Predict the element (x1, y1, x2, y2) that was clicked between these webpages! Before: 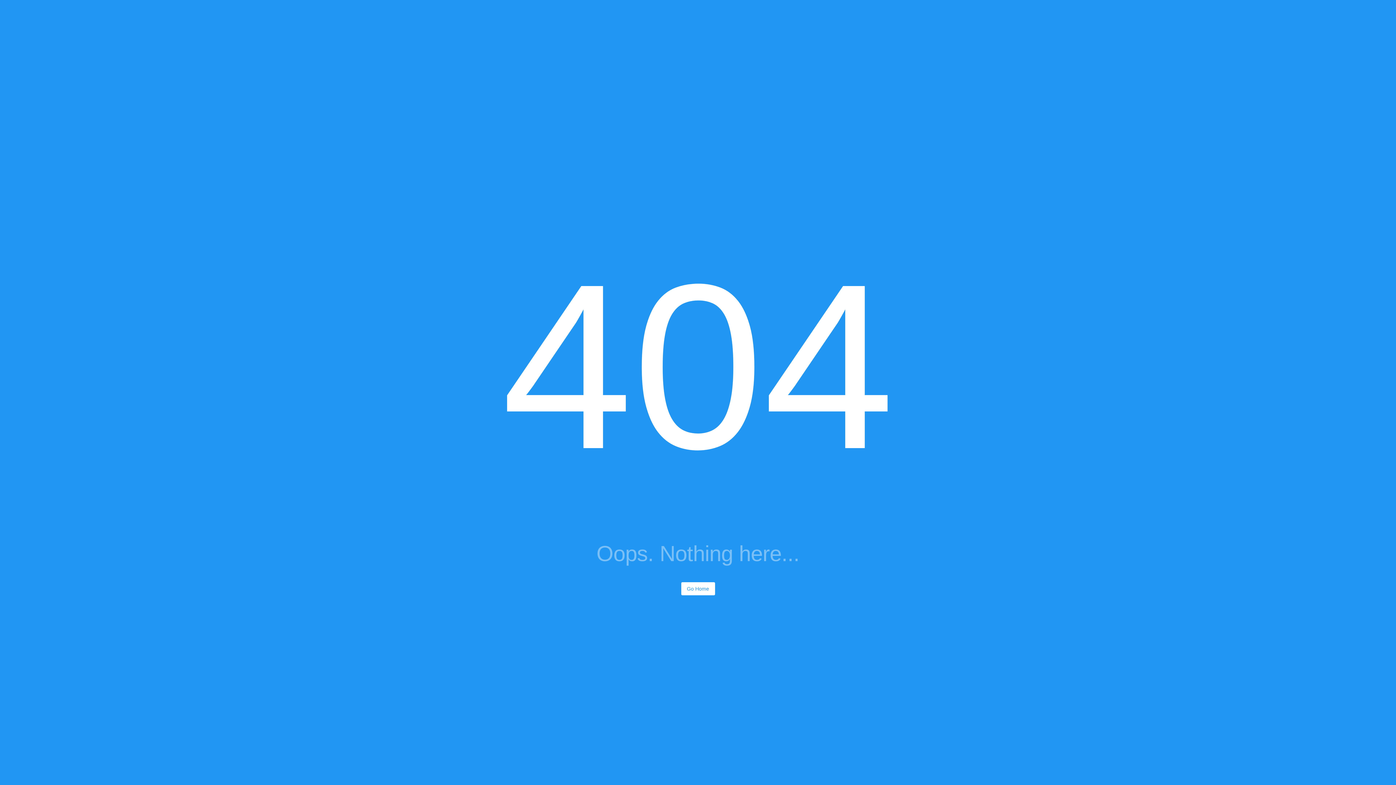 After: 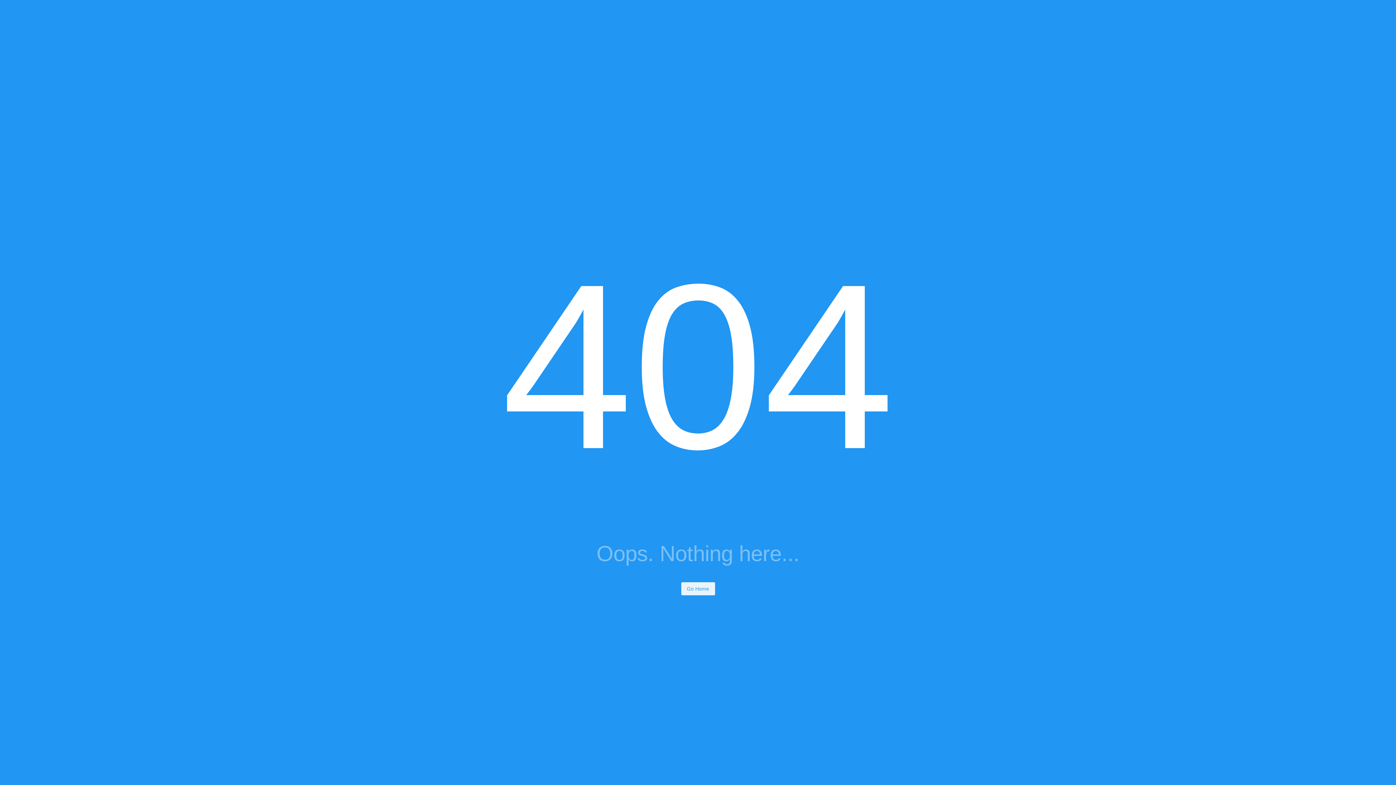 Action: label: Go Home bbox: (681, 582, 715, 595)